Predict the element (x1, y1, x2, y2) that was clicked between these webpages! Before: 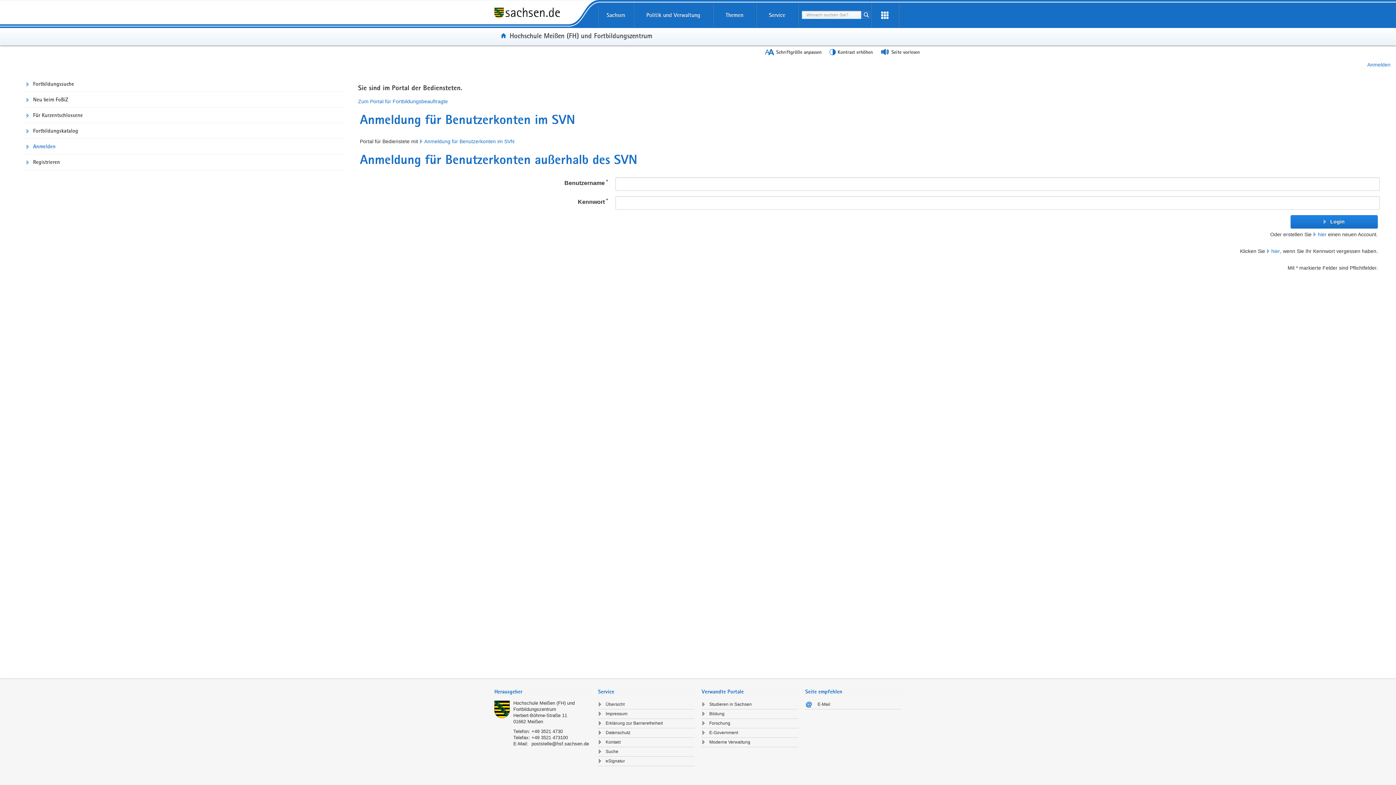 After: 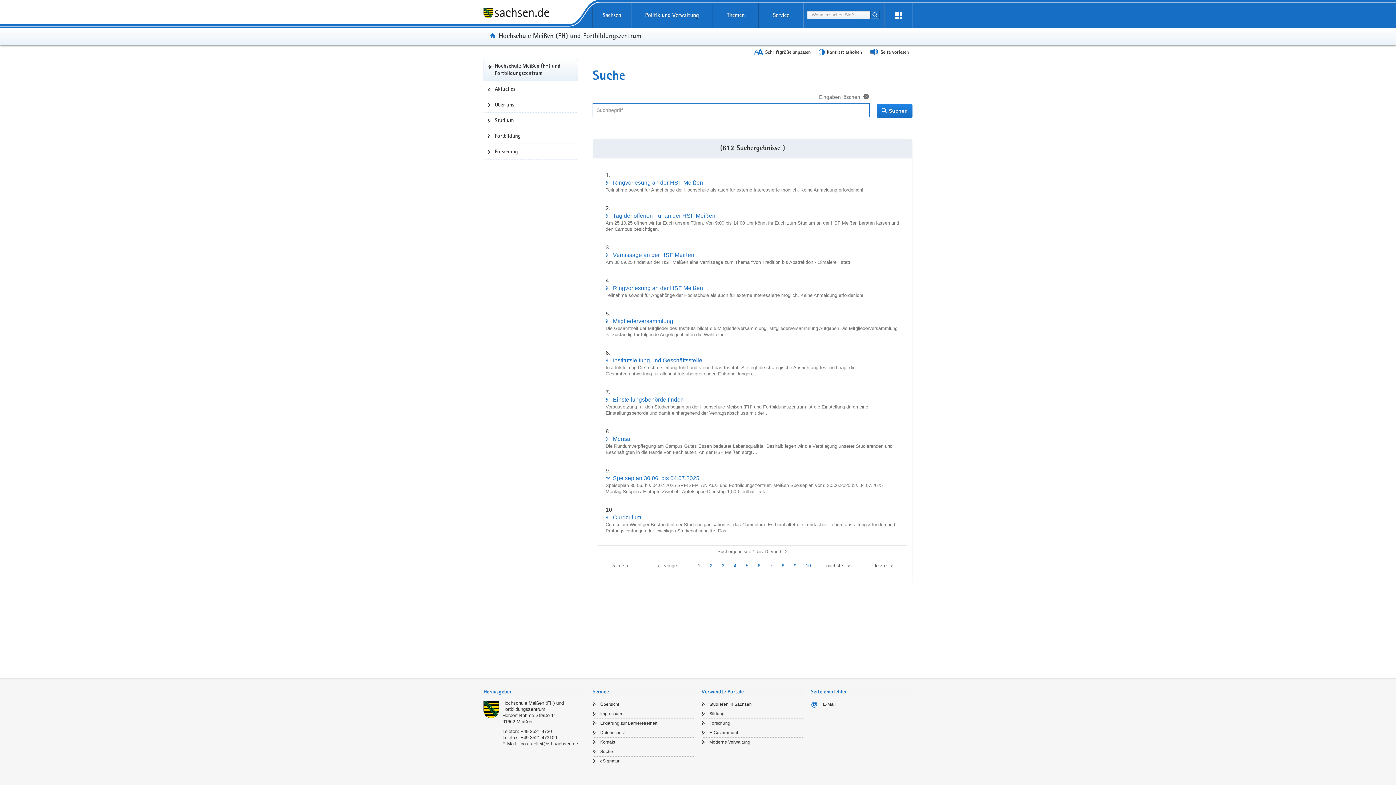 Action: bbox: (598, 748, 694, 756) label: Suche